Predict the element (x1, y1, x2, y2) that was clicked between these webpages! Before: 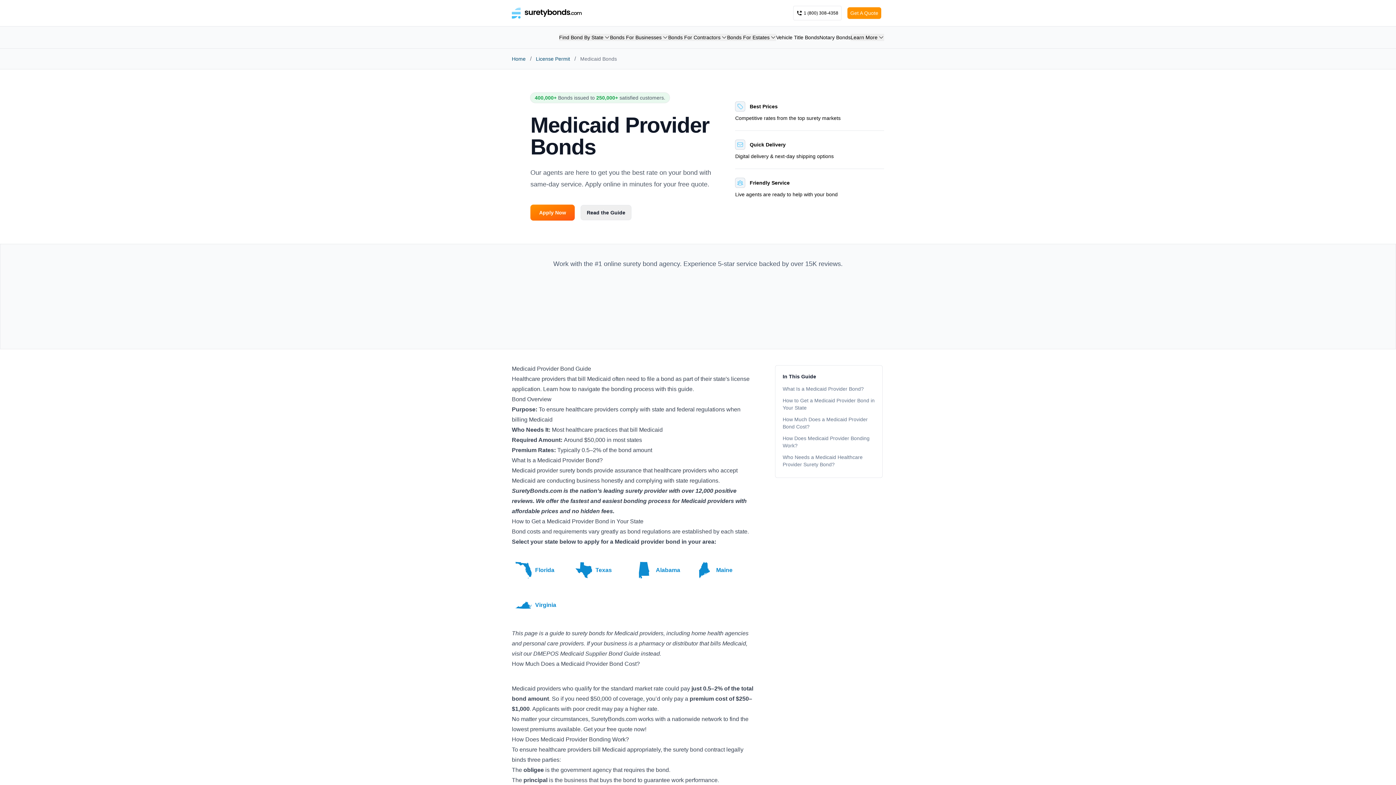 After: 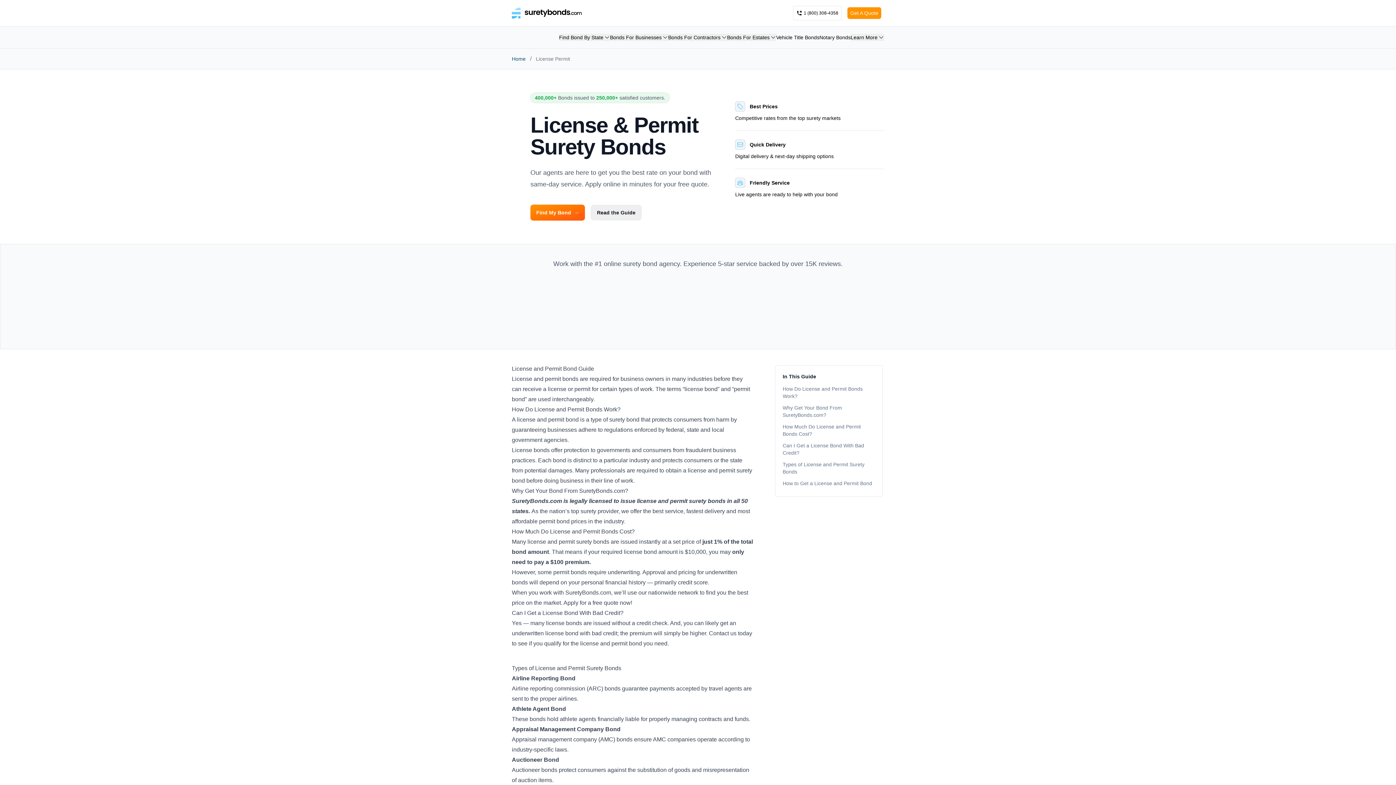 Action: label: License Permit bbox: (536, 55, 570, 62)